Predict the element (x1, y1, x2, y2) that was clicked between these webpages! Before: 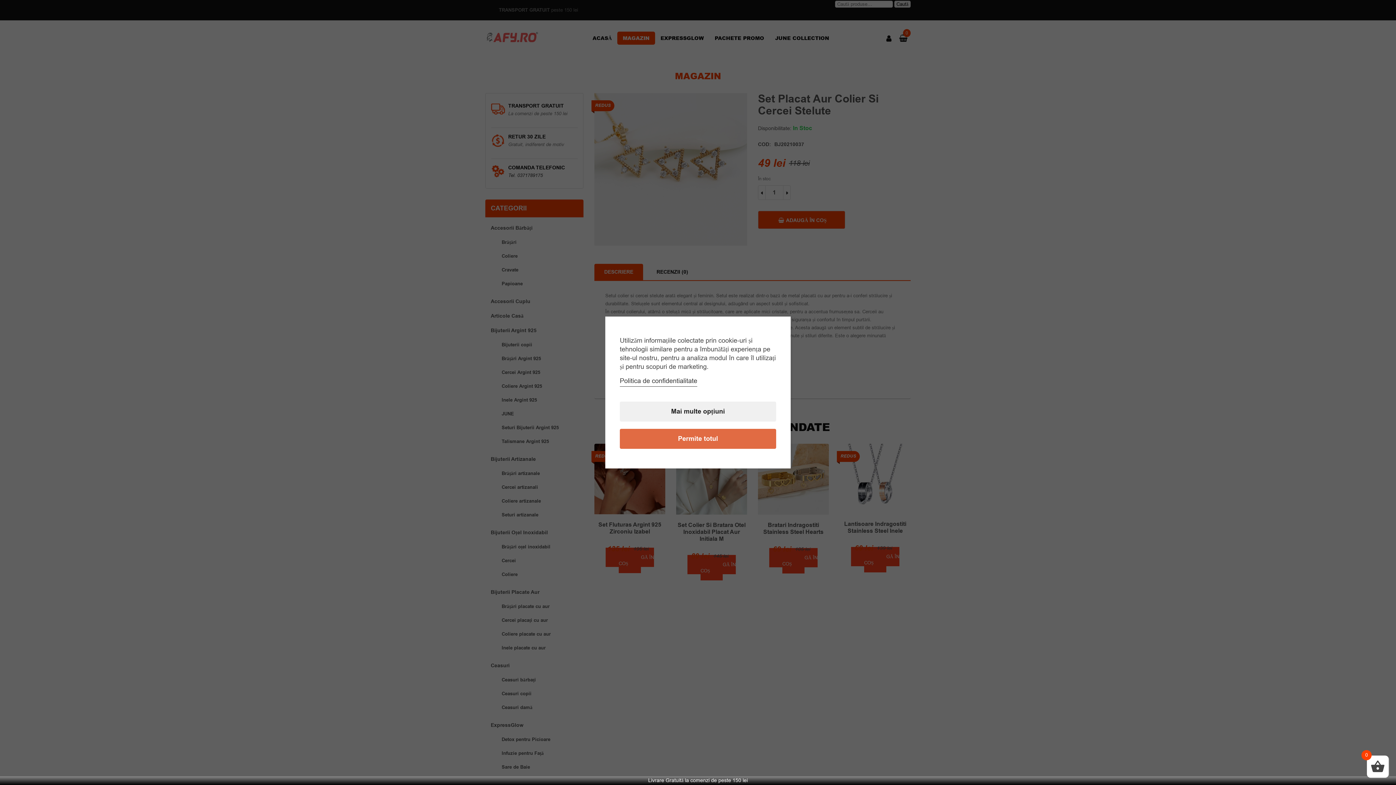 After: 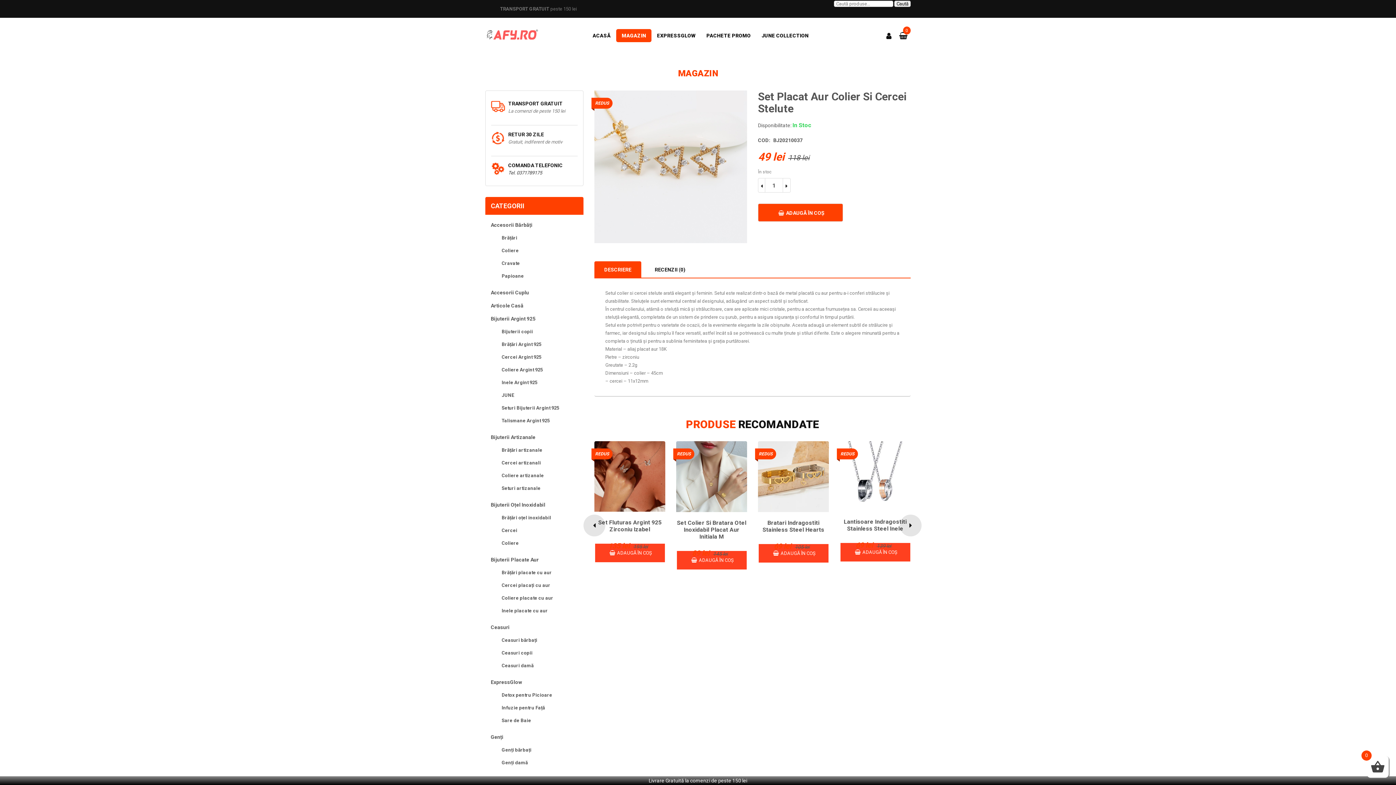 Action: bbox: (620, 429, 776, 449) label: Permite totul